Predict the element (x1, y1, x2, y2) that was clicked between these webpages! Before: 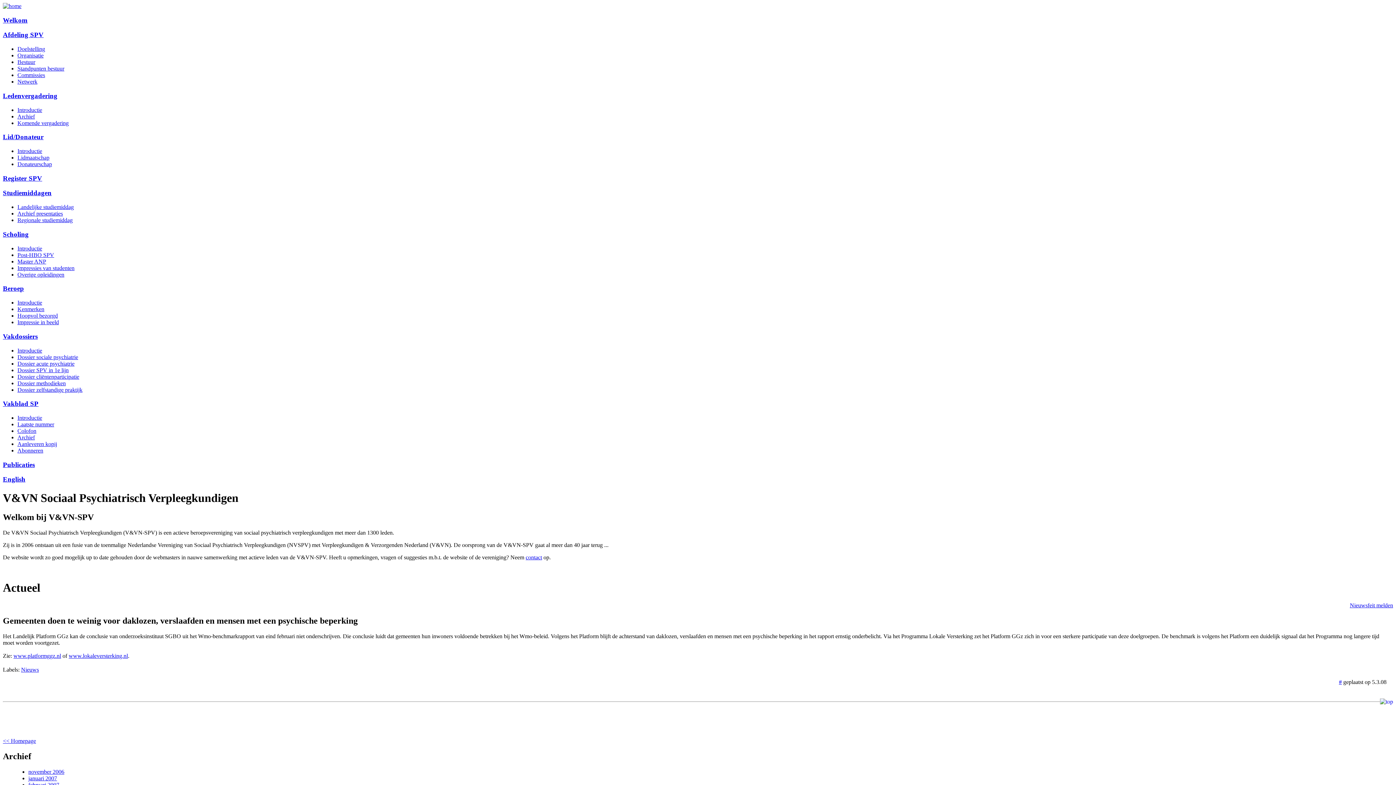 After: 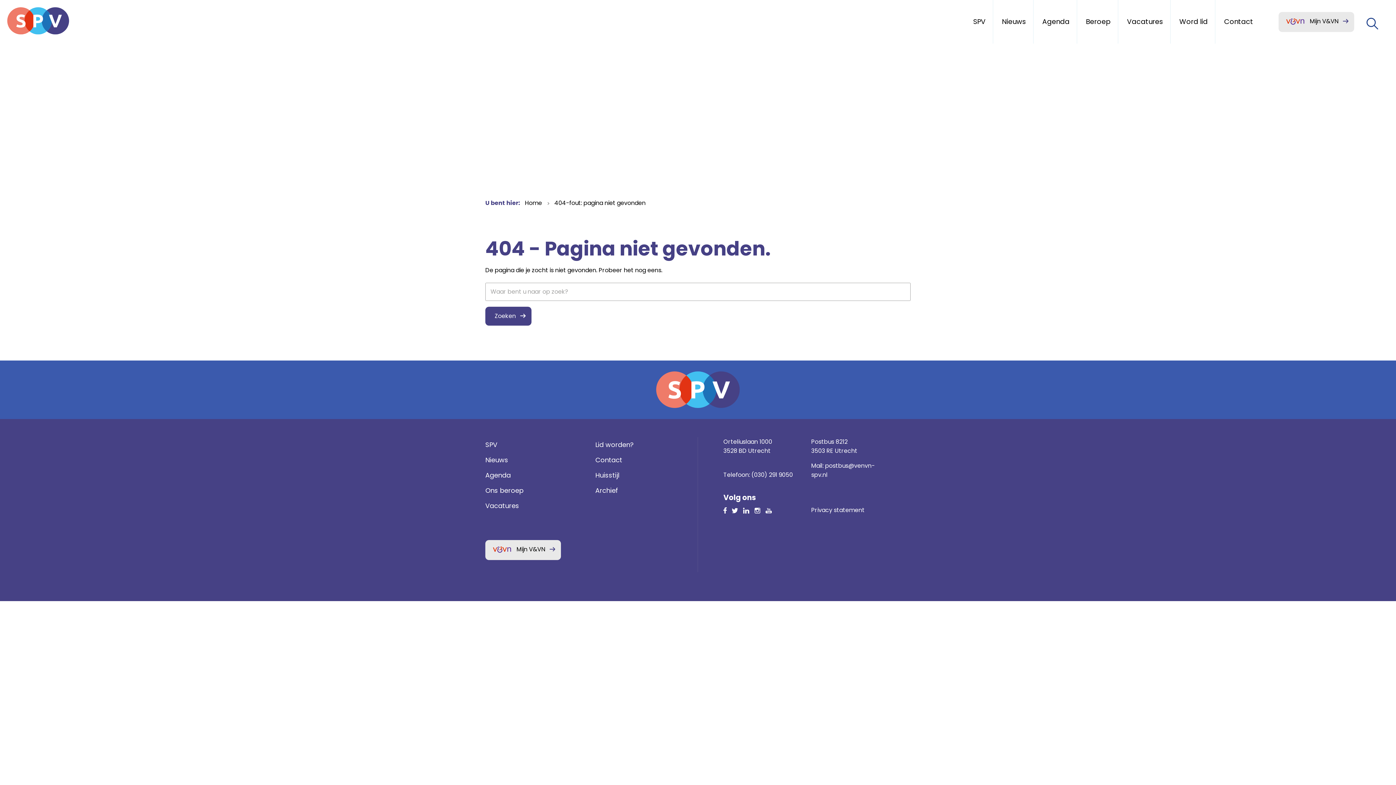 Action: bbox: (2, 16, 27, 23) label: Welkom